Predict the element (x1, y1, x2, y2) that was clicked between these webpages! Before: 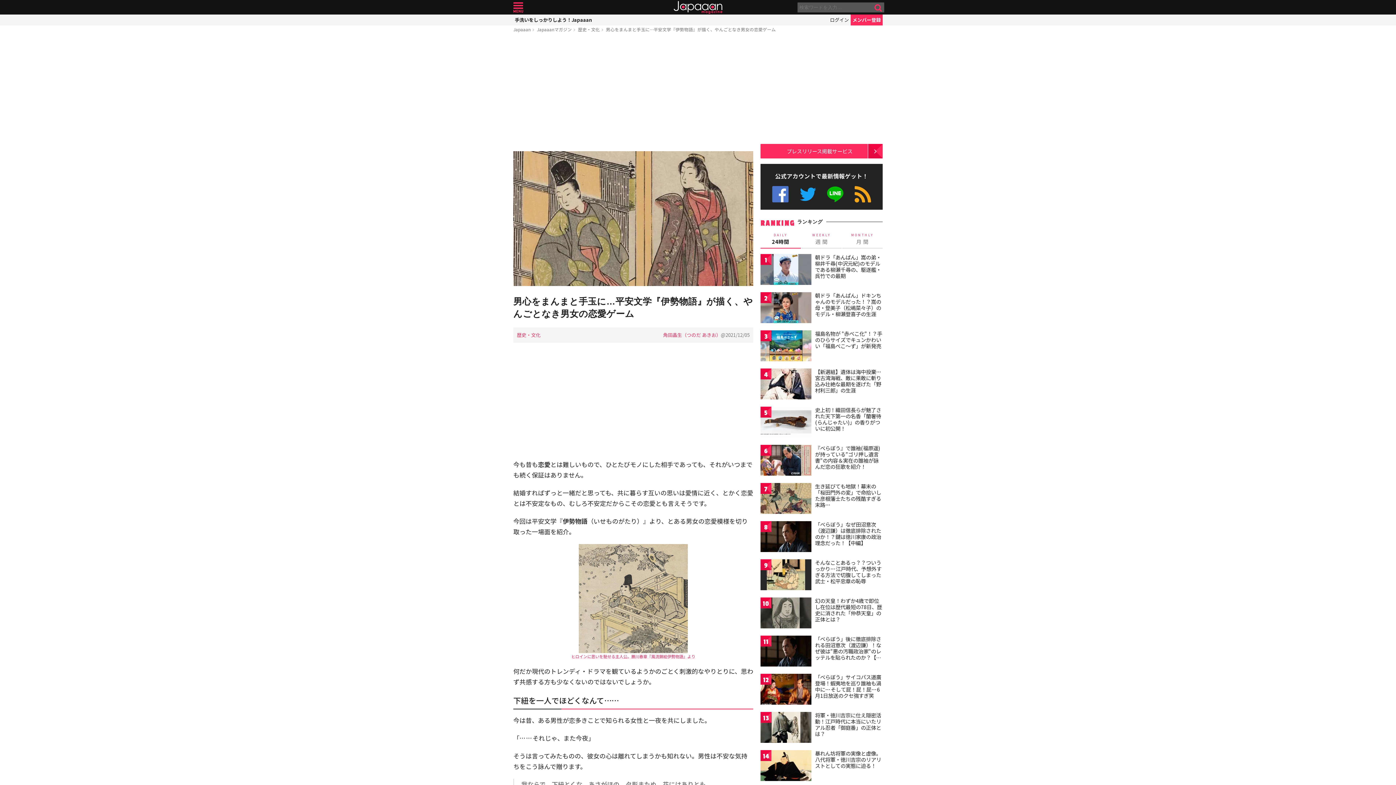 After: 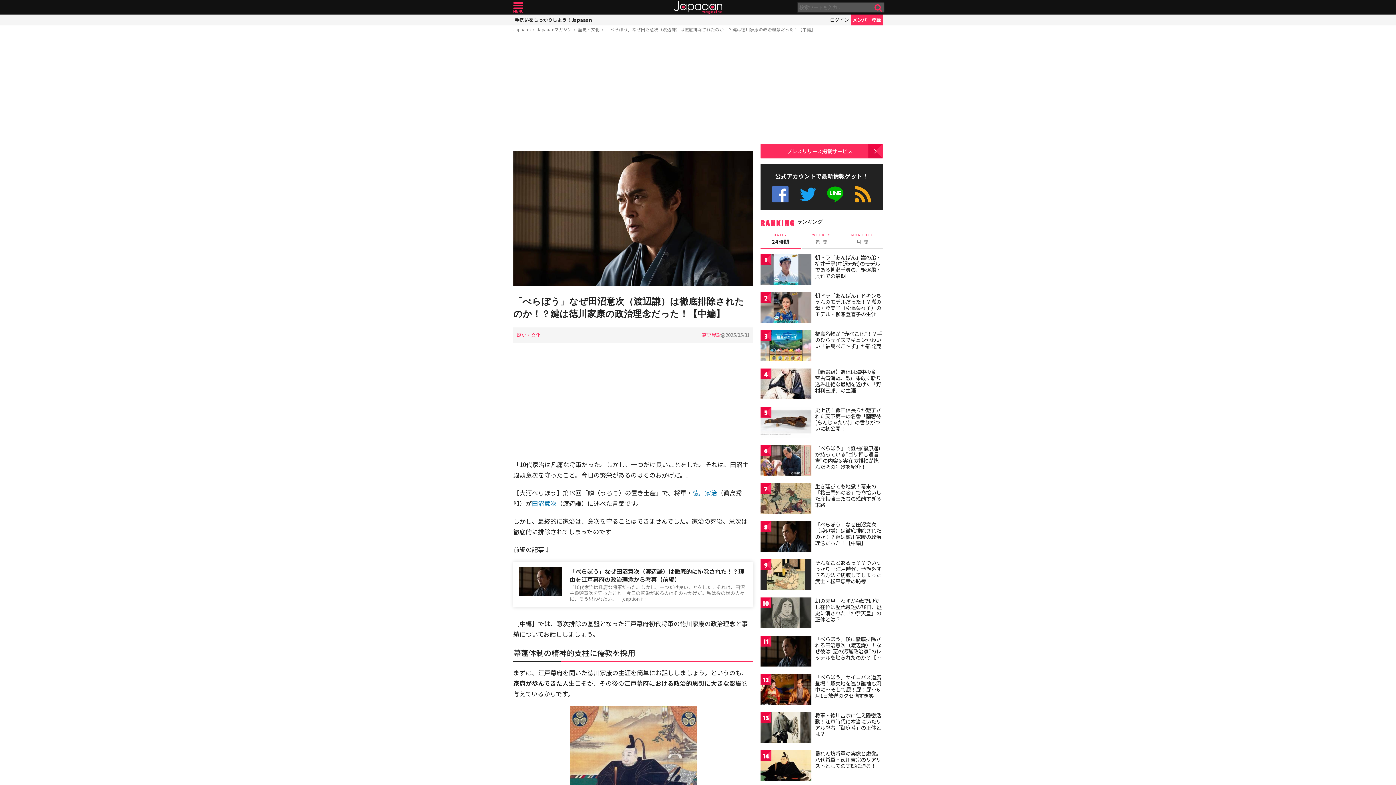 Action: bbox: (760, 521, 811, 554)